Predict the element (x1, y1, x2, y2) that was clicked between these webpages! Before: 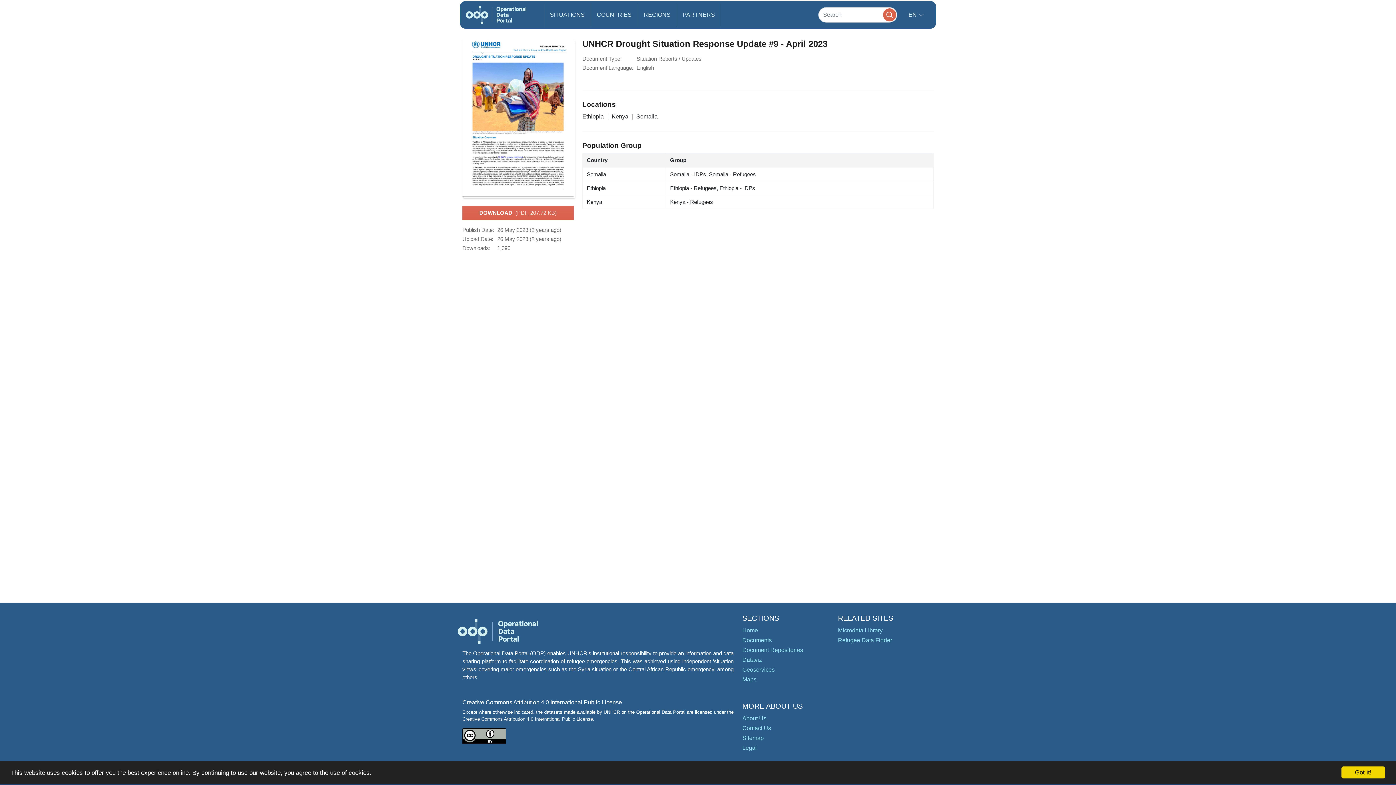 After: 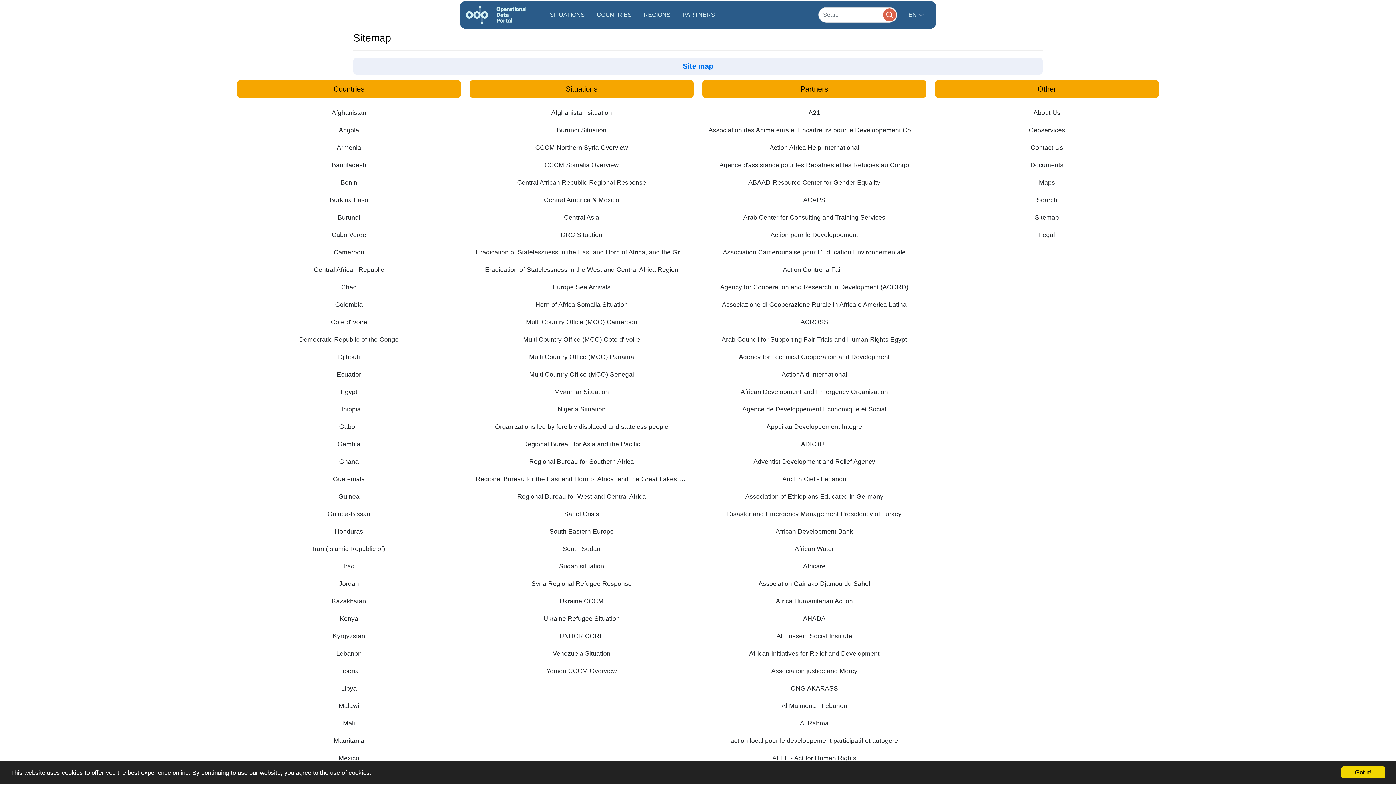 Action: label: Sitemap bbox: (742, 735, 764, 741)